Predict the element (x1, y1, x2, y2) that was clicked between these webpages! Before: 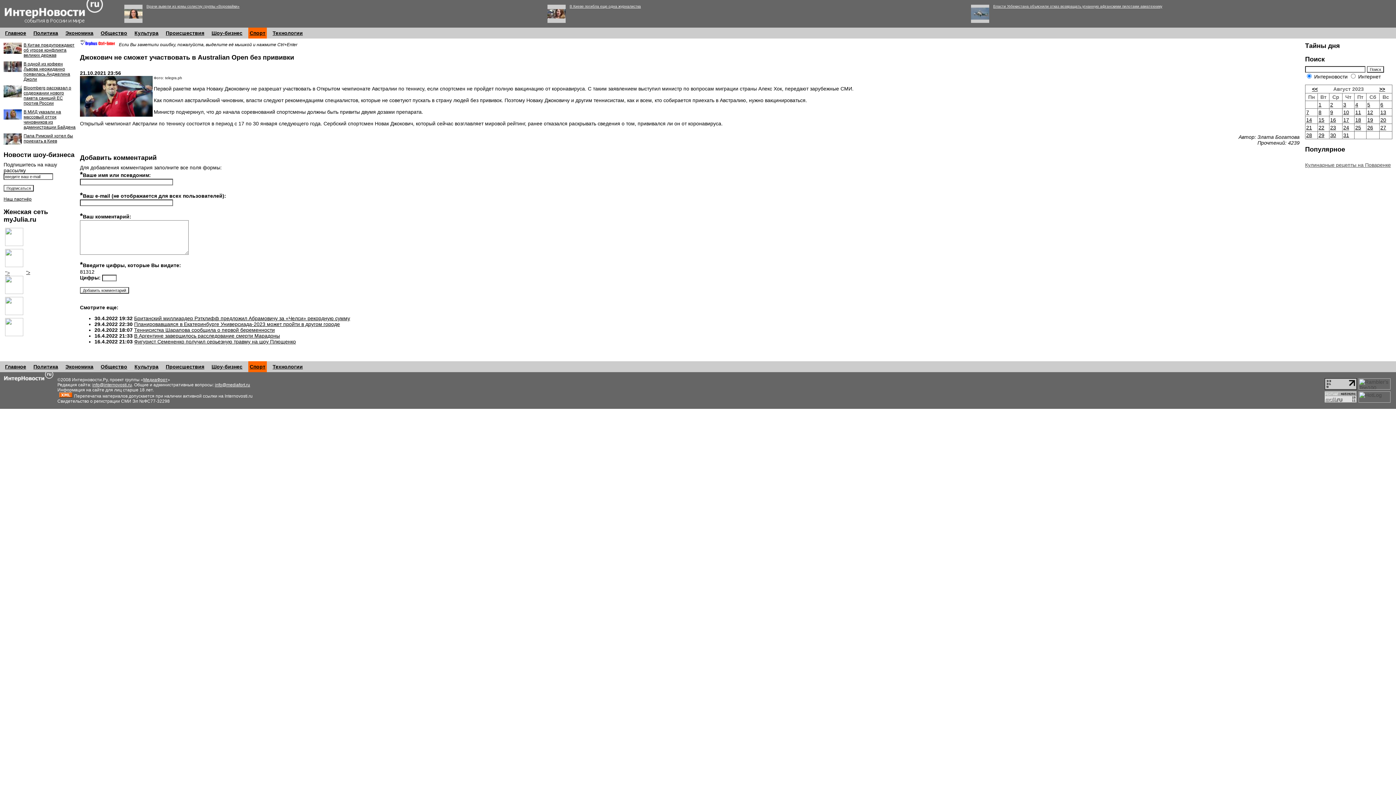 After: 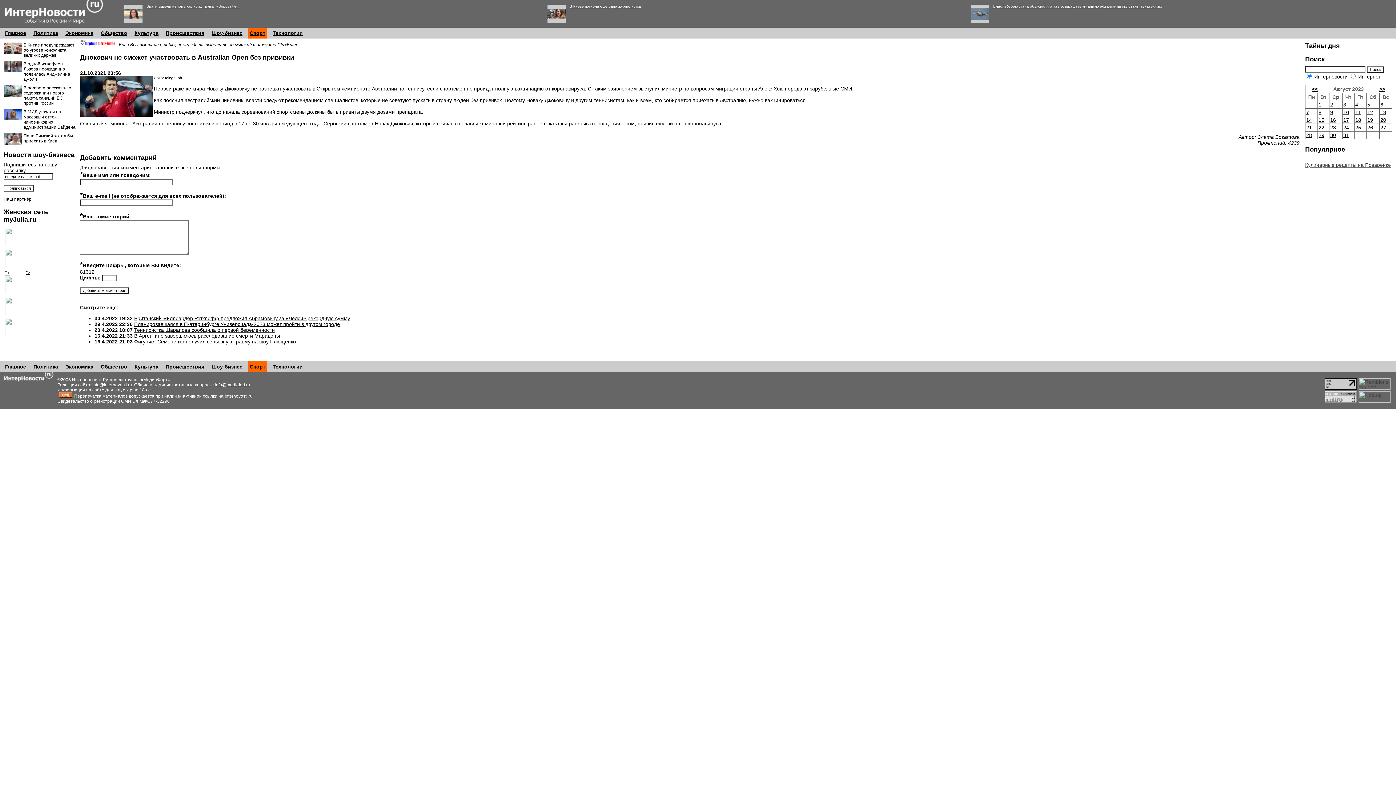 Action: label: МедиаФорт bbox: (143, 377, 167, 382)